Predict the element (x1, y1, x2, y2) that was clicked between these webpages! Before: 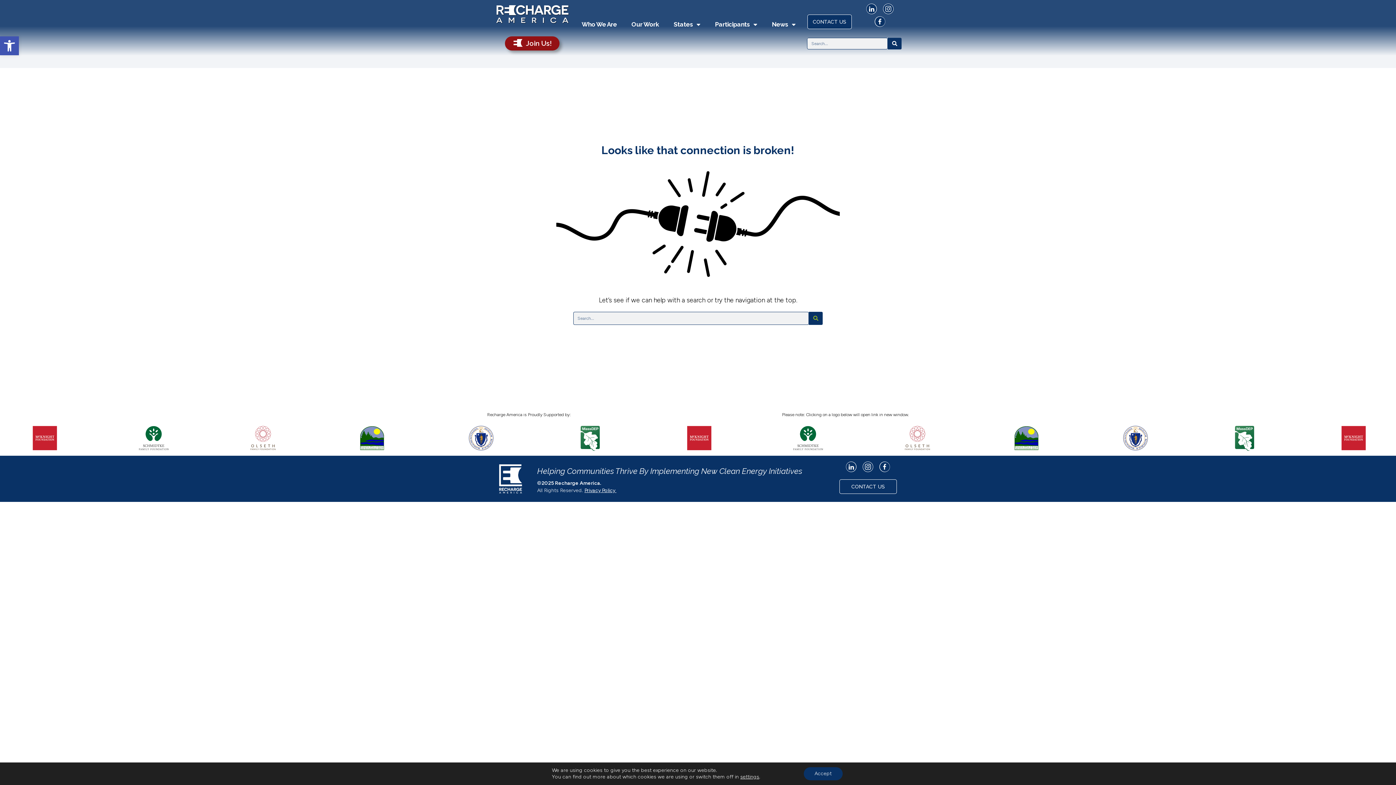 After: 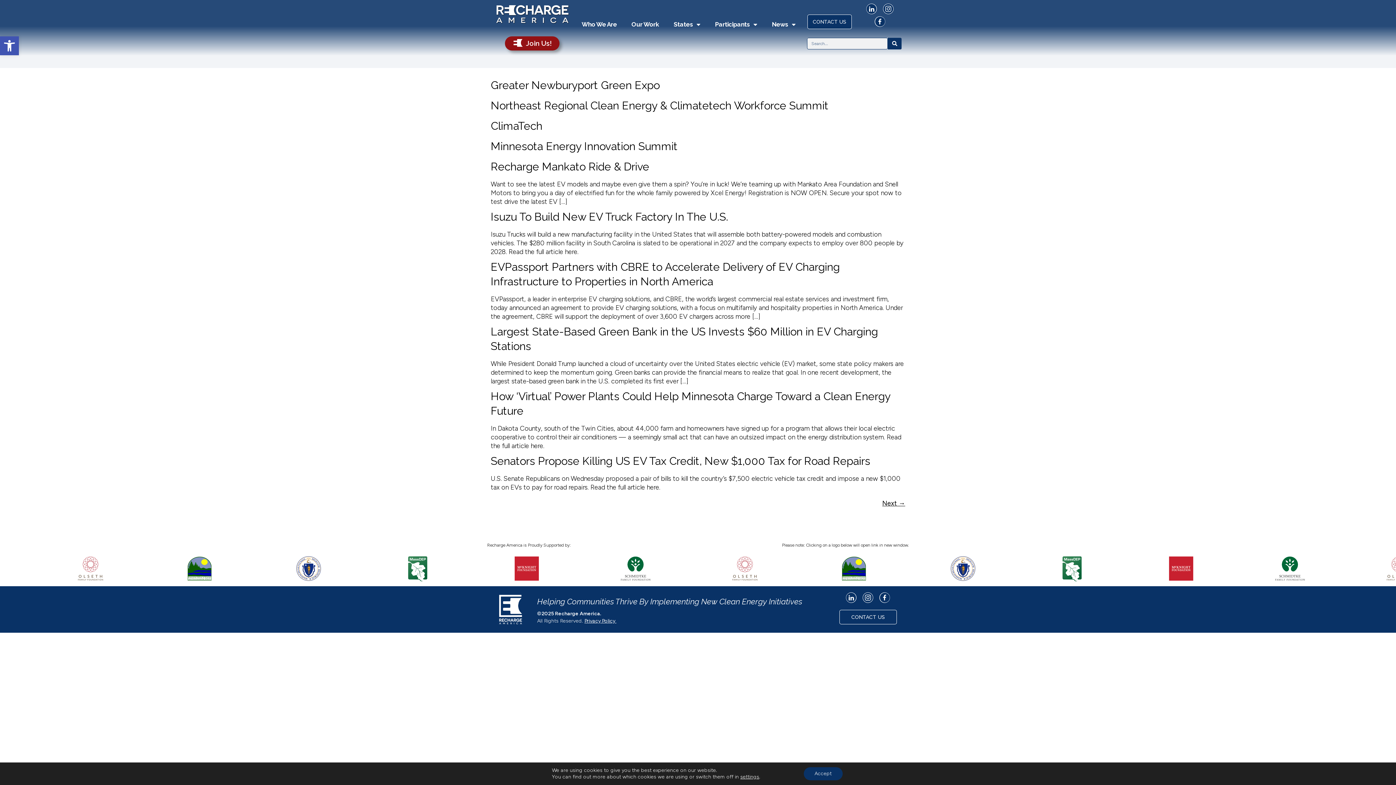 Action: label: Search bbox: (809, 312, 822, 325)